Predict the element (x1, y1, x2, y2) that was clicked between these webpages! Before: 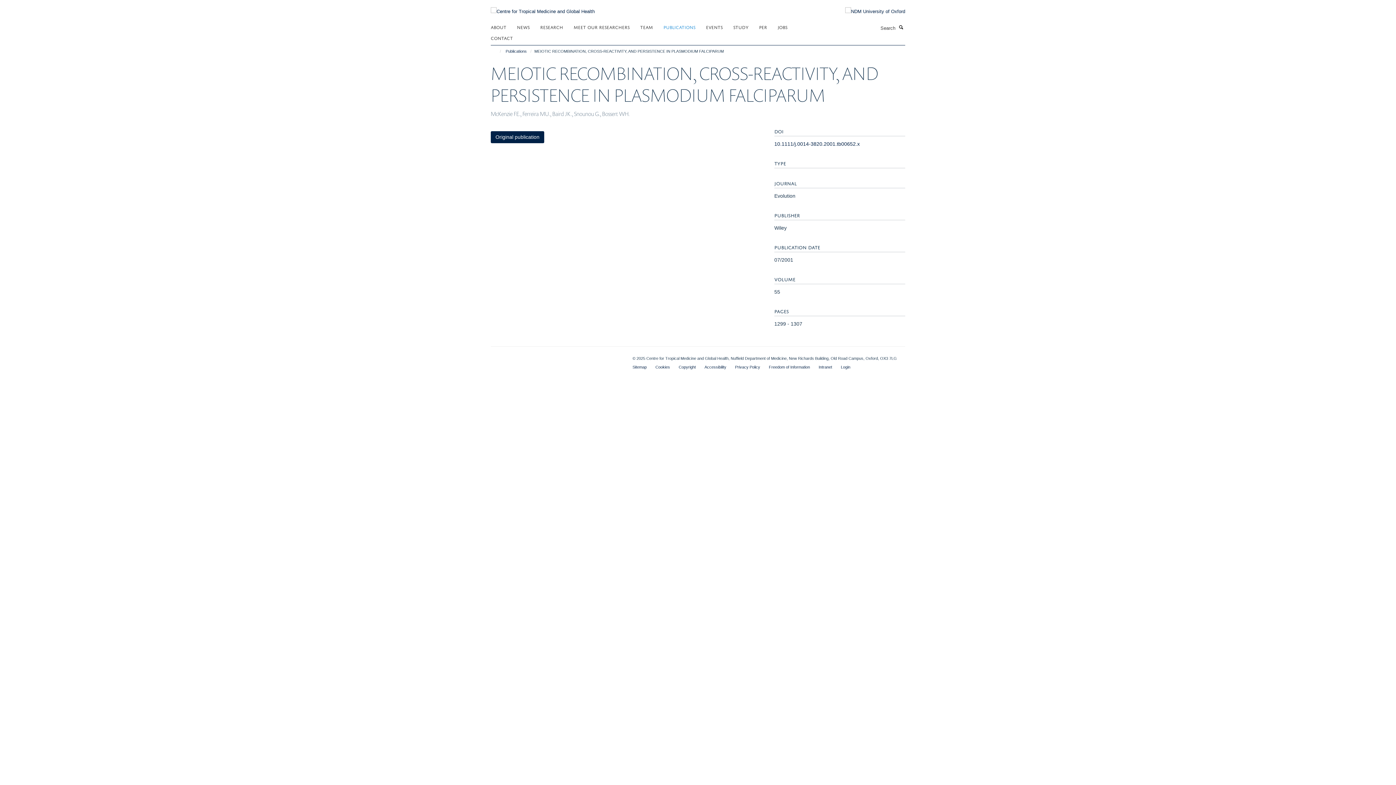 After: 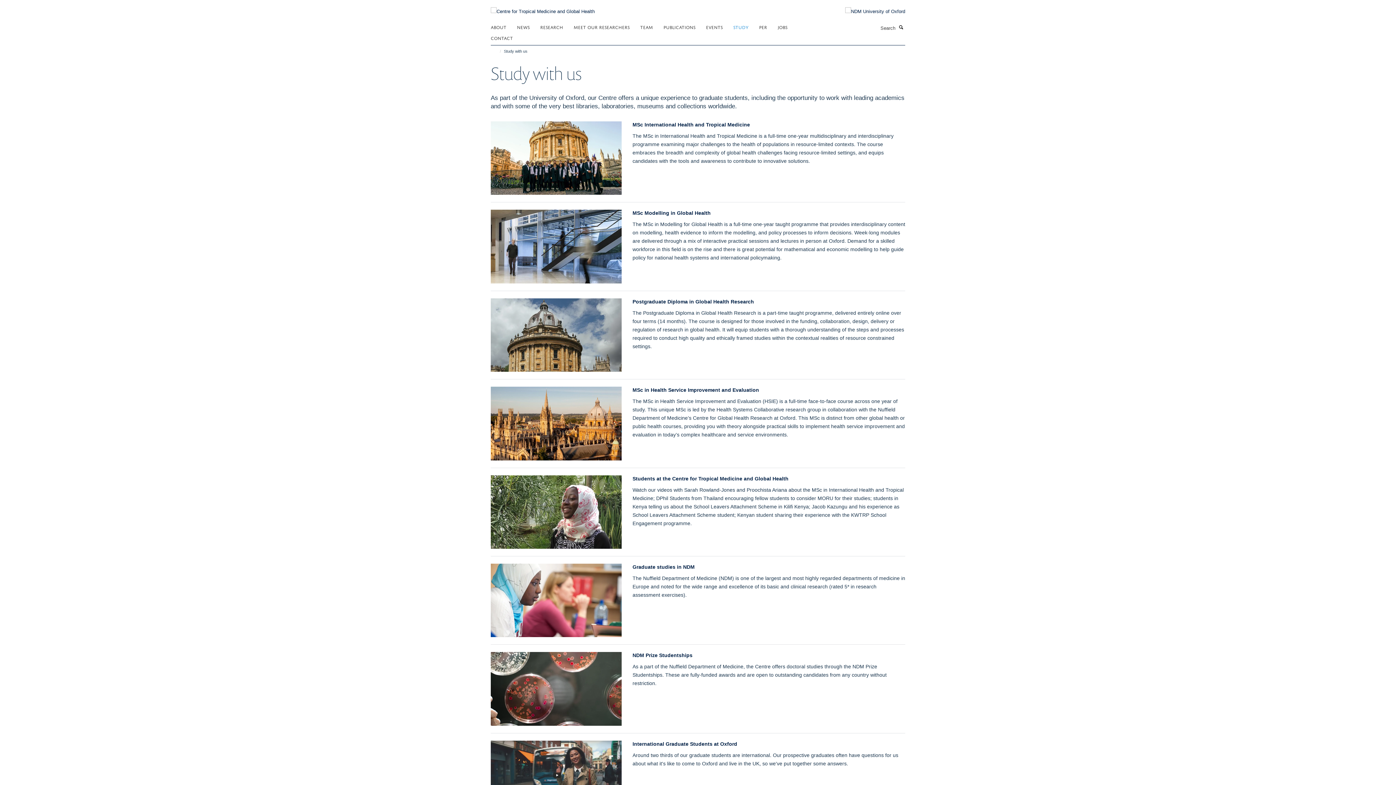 Action: bbox: (733, 21, 757, 32) label: STUDY